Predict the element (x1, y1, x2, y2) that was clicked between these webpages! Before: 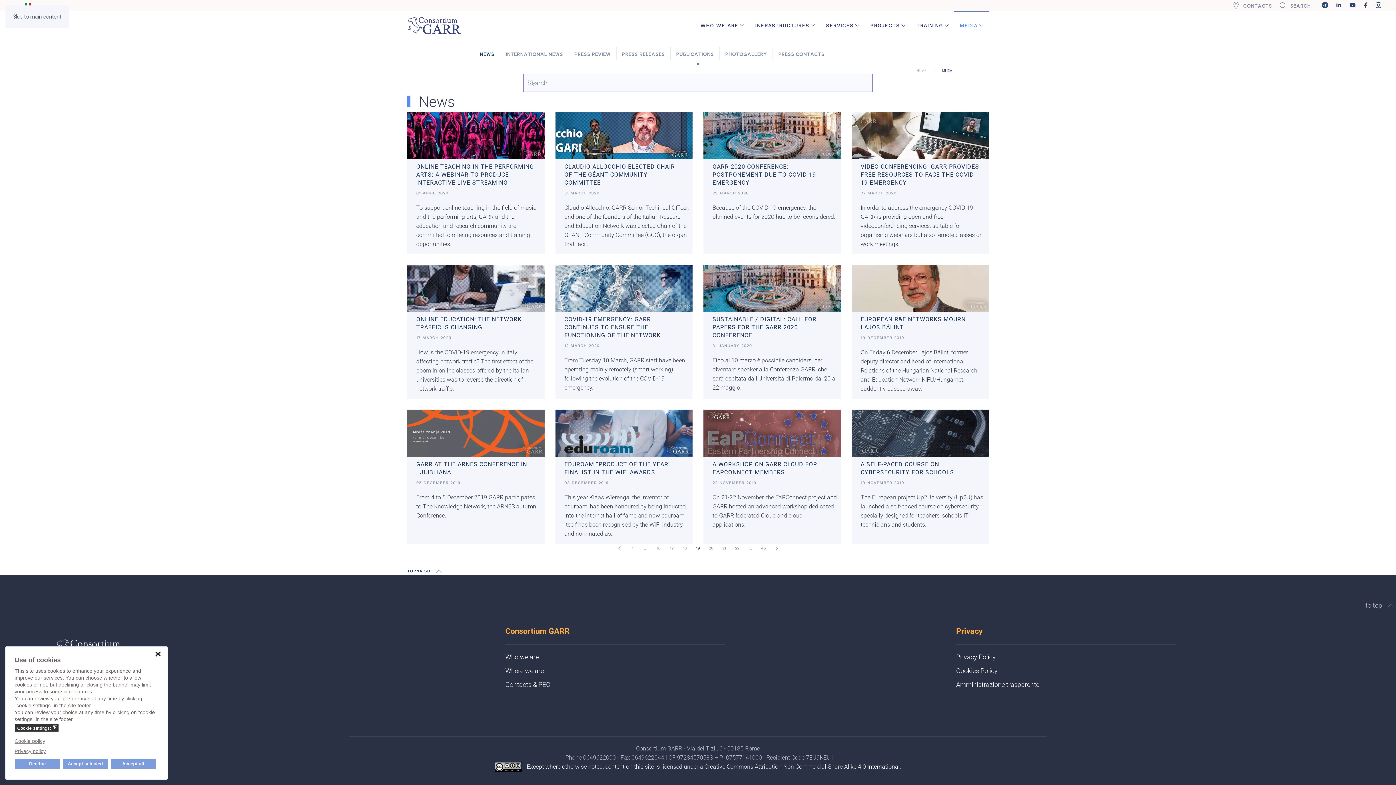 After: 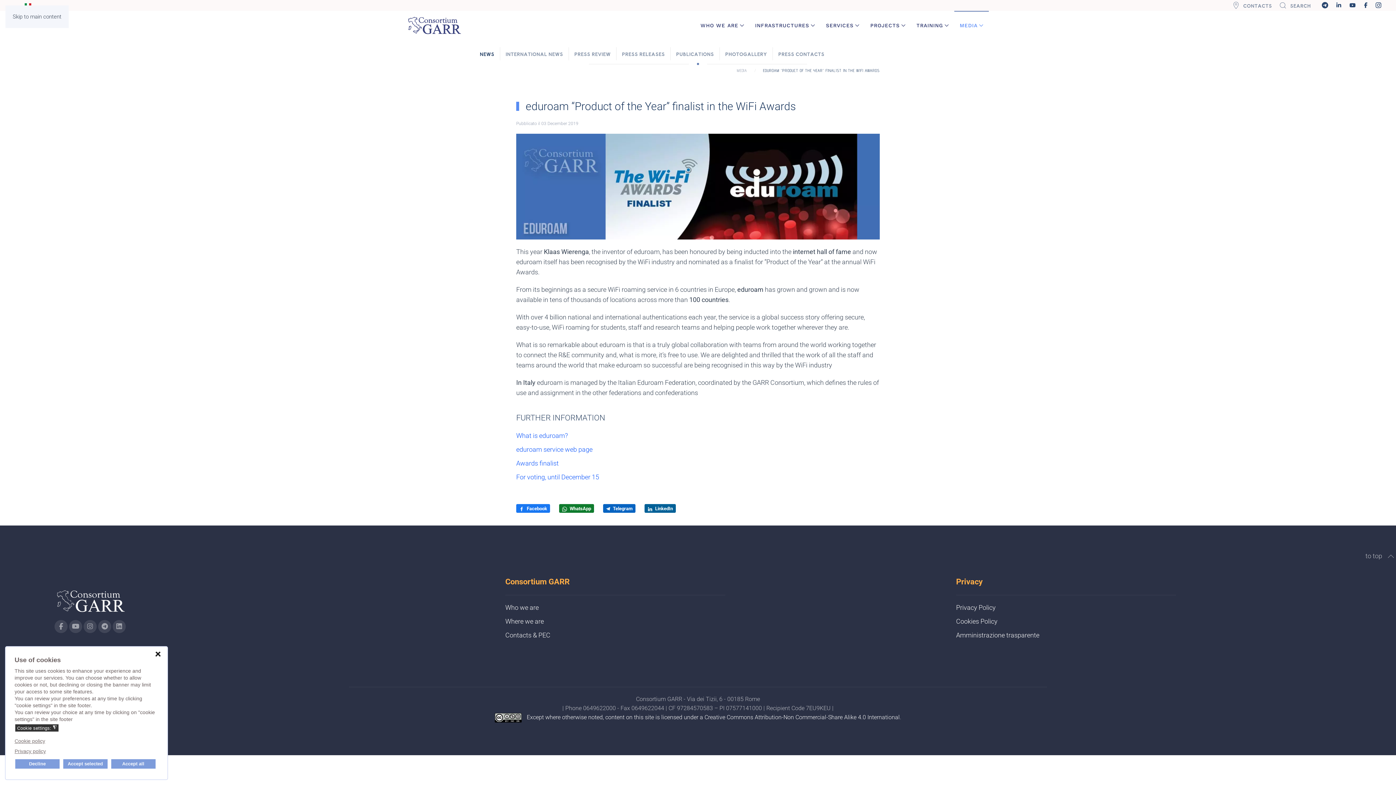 Action: label: EDUROAM “PRODUCT OF THE YEAR” FINALIST IN THE WIFI AWARDS
03 DECEMBER 2019
This year Klaas Wierenga, the inventor of eduroam, has been honoured by being inducted into the internet hall of fame and now eduroam itself has been recognised by the WiFi industry and nominated as… bbox: (555, 409, 692, 543)